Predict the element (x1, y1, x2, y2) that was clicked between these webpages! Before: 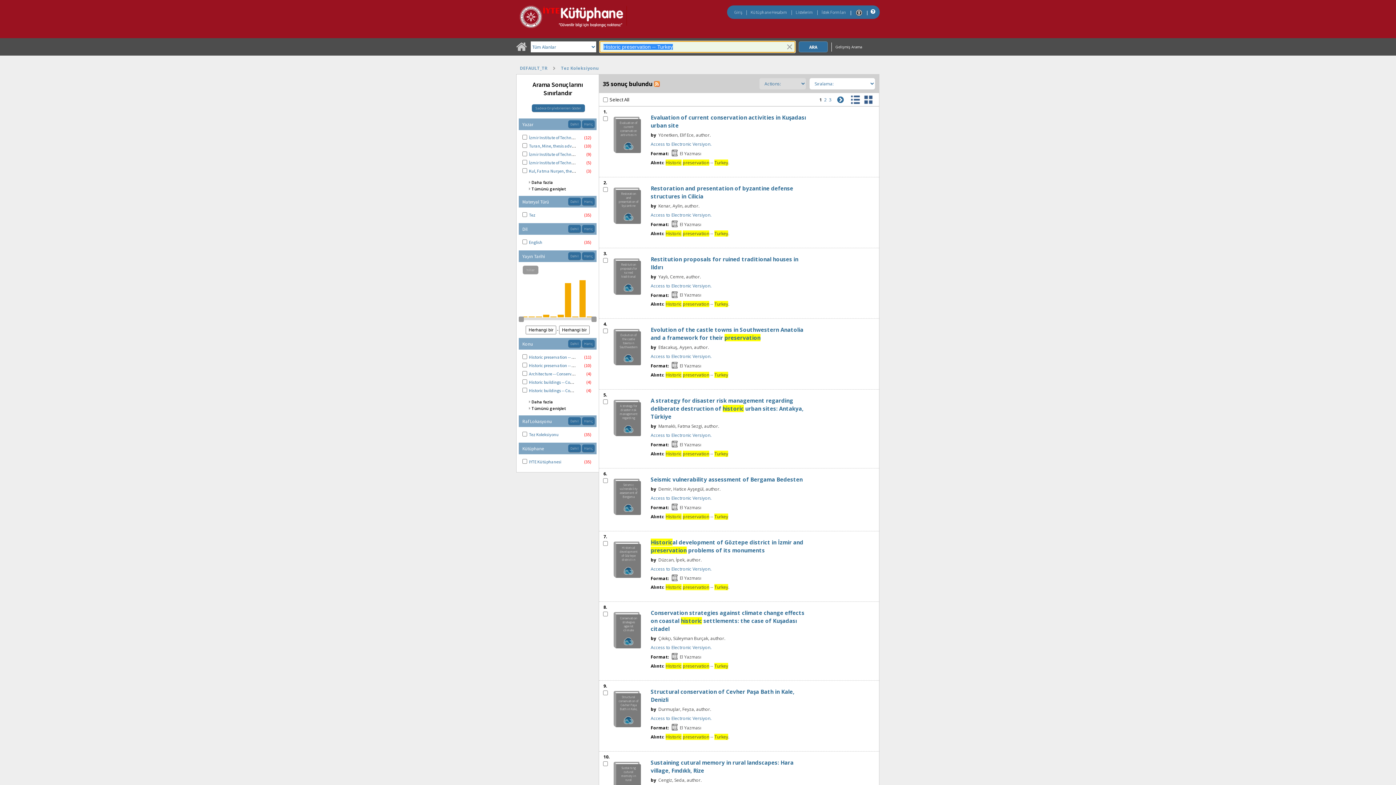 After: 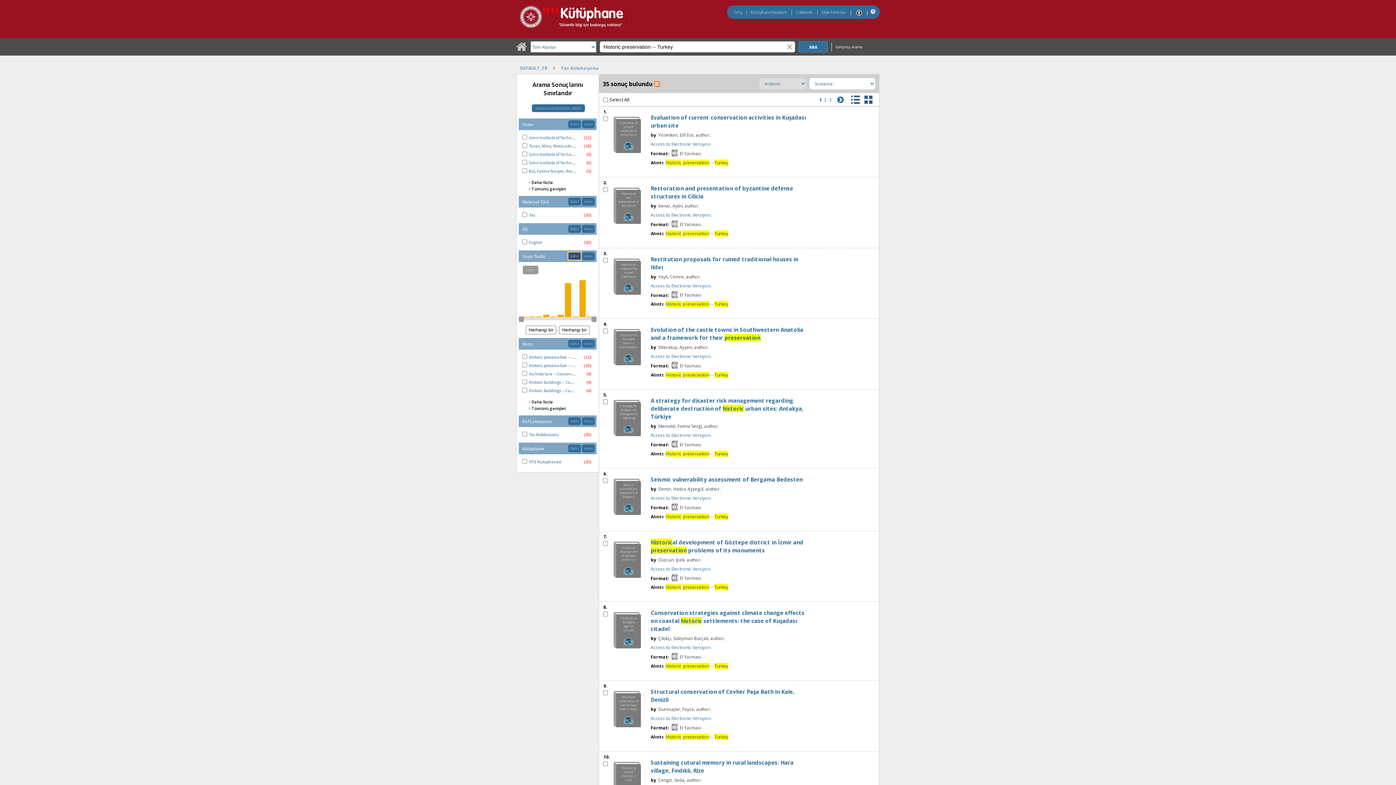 Action: label: Dahil bbox: (568, 252, 581, 260)